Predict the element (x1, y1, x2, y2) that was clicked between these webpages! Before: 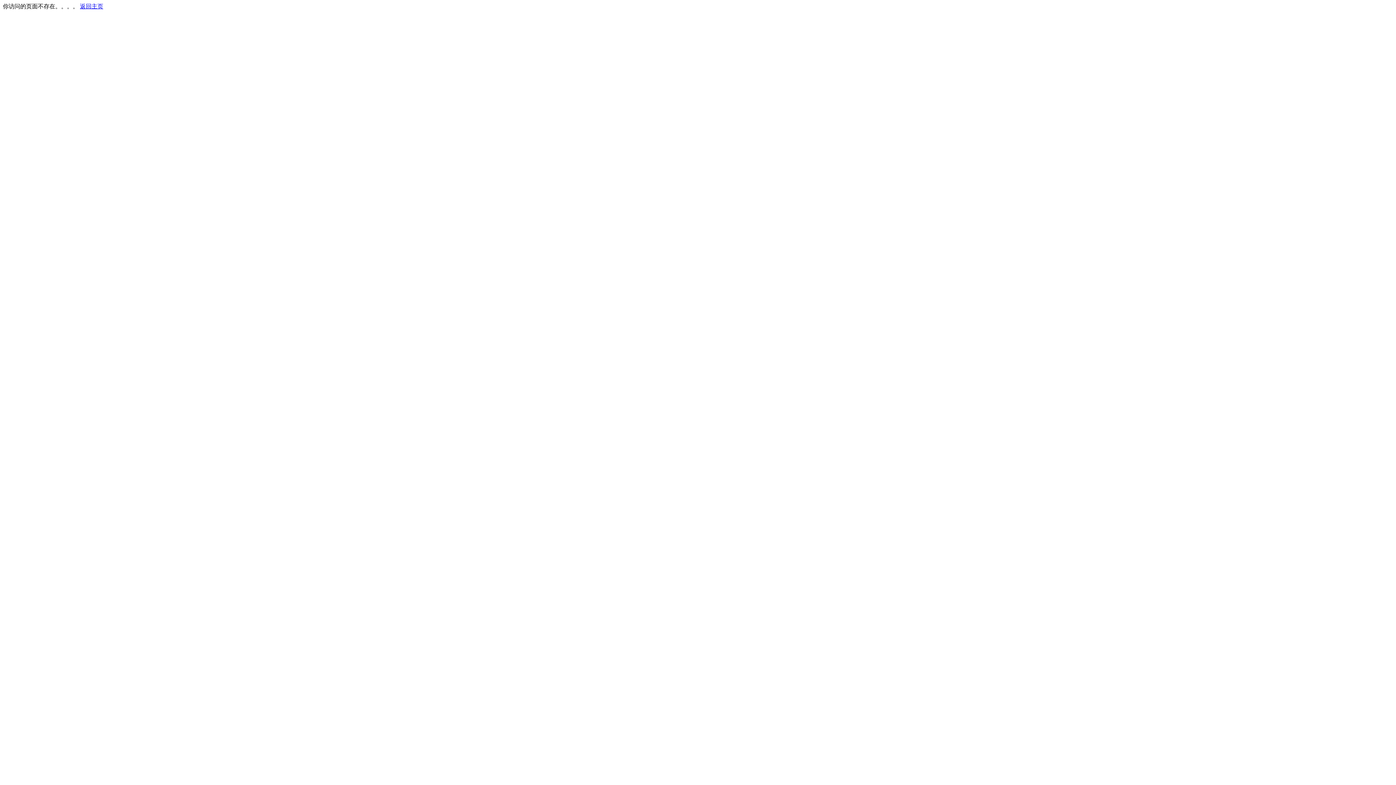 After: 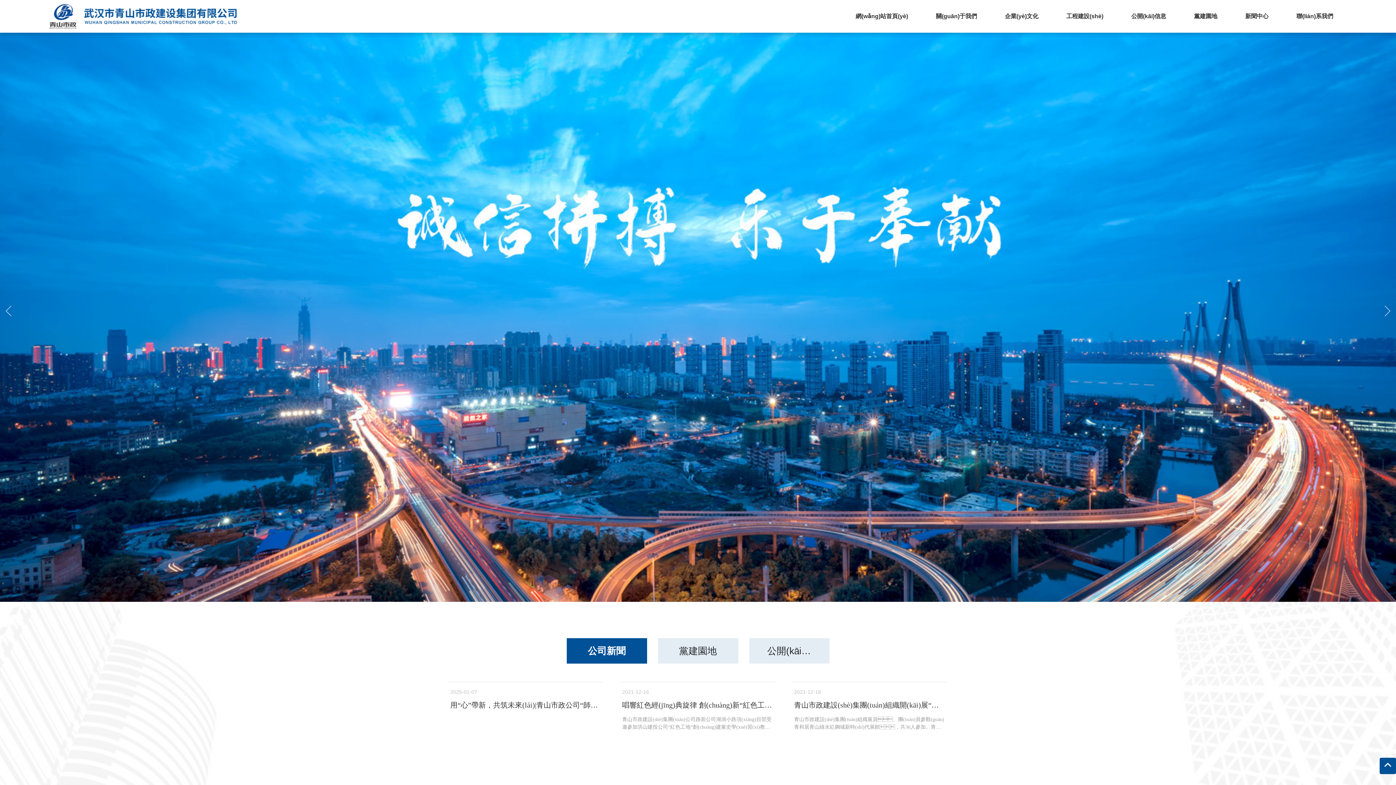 Action: bbox: (80, 3, 103, 9) label: 返回主页